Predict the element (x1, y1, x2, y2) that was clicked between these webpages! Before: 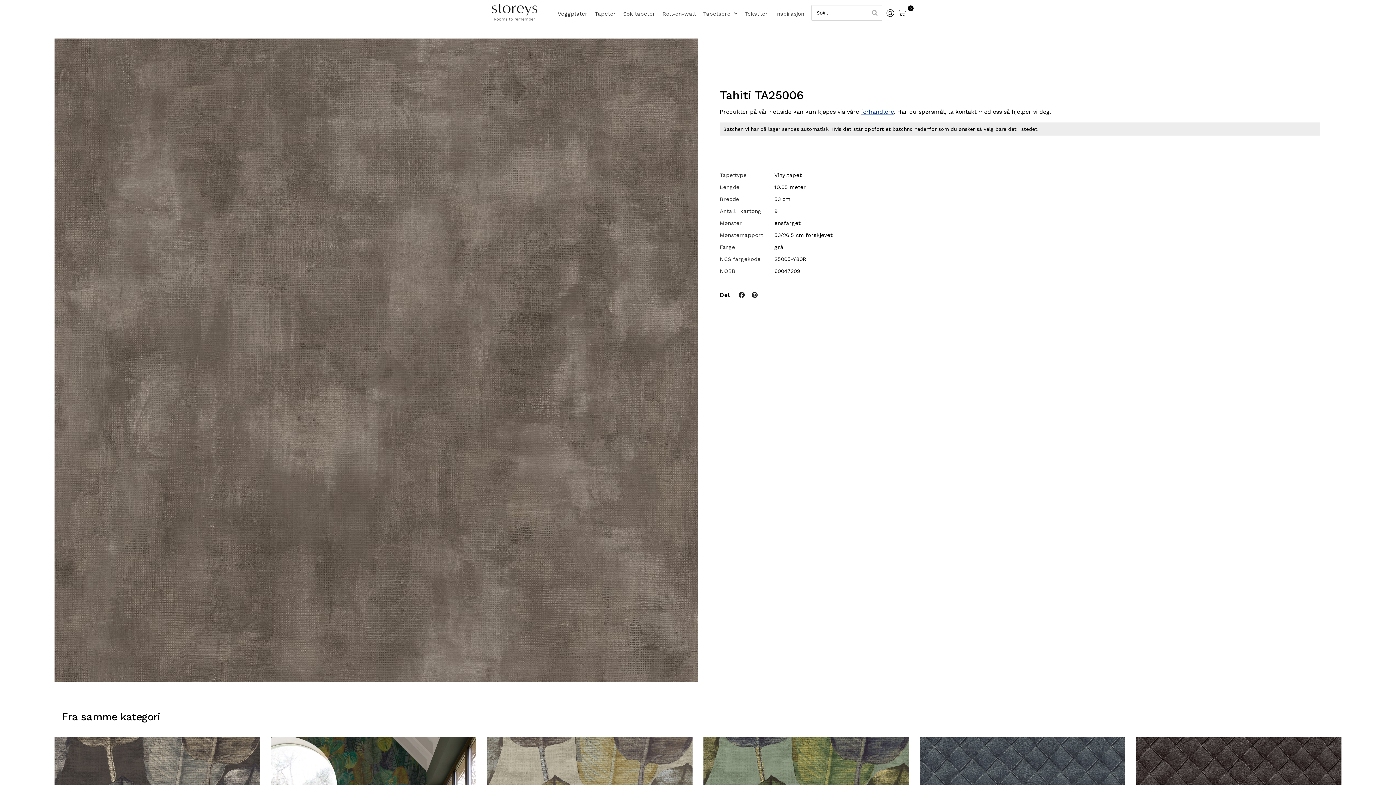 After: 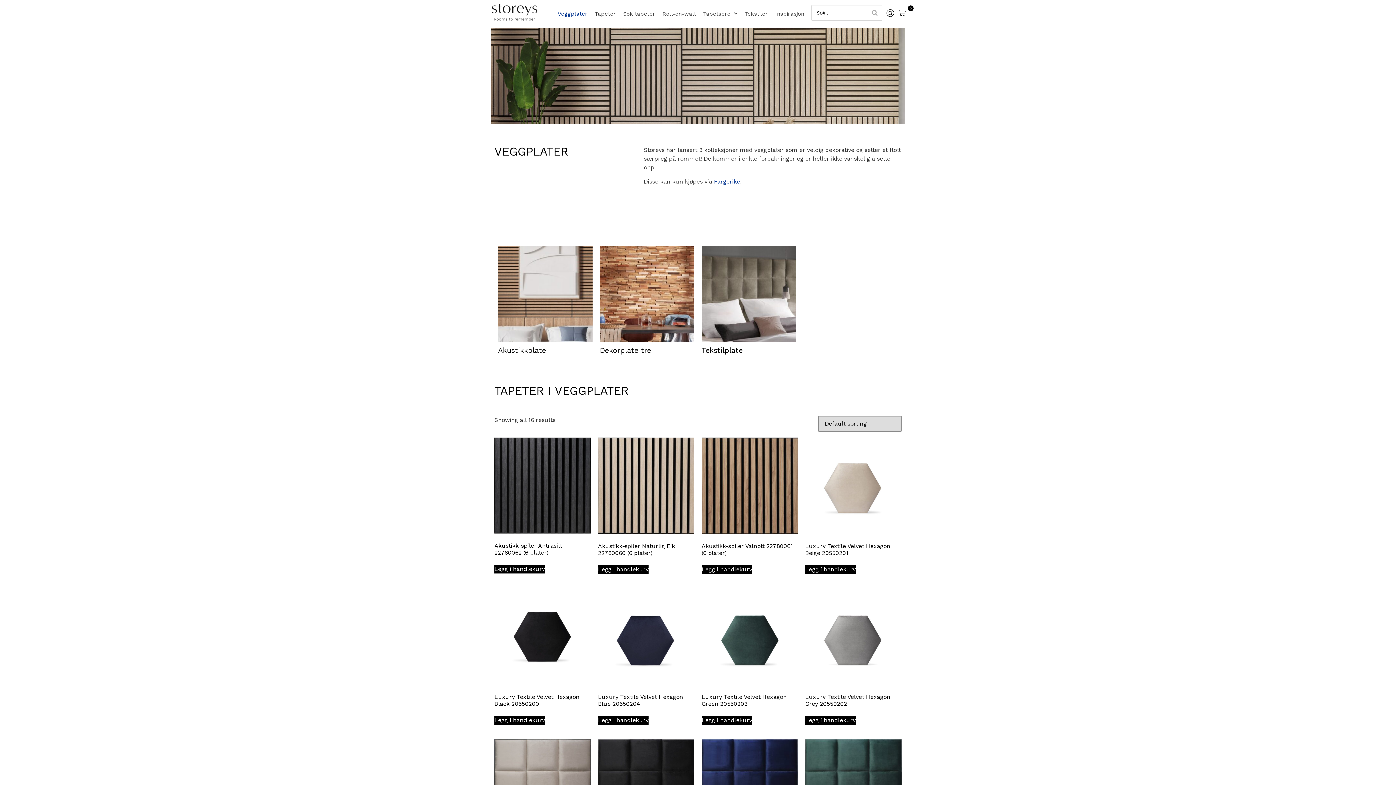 Action: label: Veggplater bbox: (557, 8, 587, 19)